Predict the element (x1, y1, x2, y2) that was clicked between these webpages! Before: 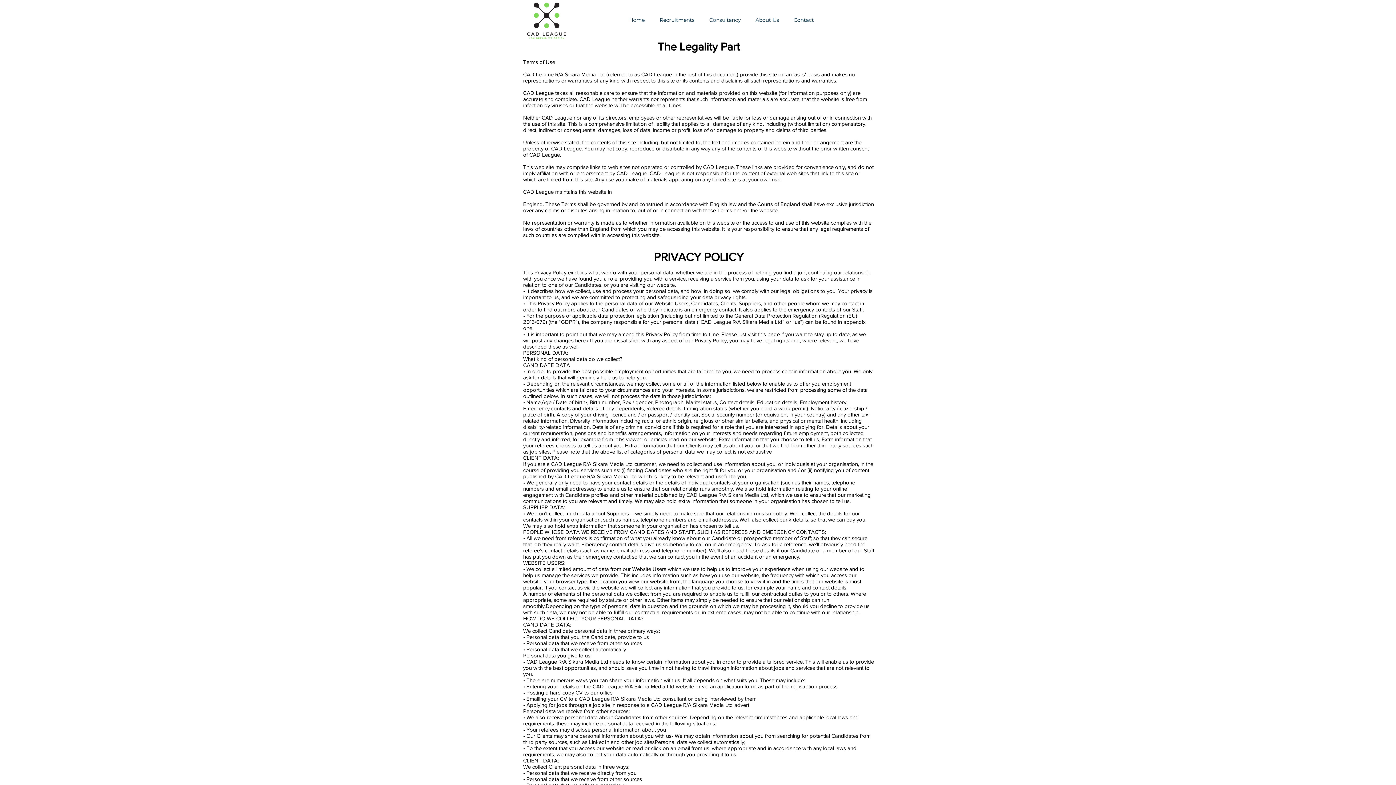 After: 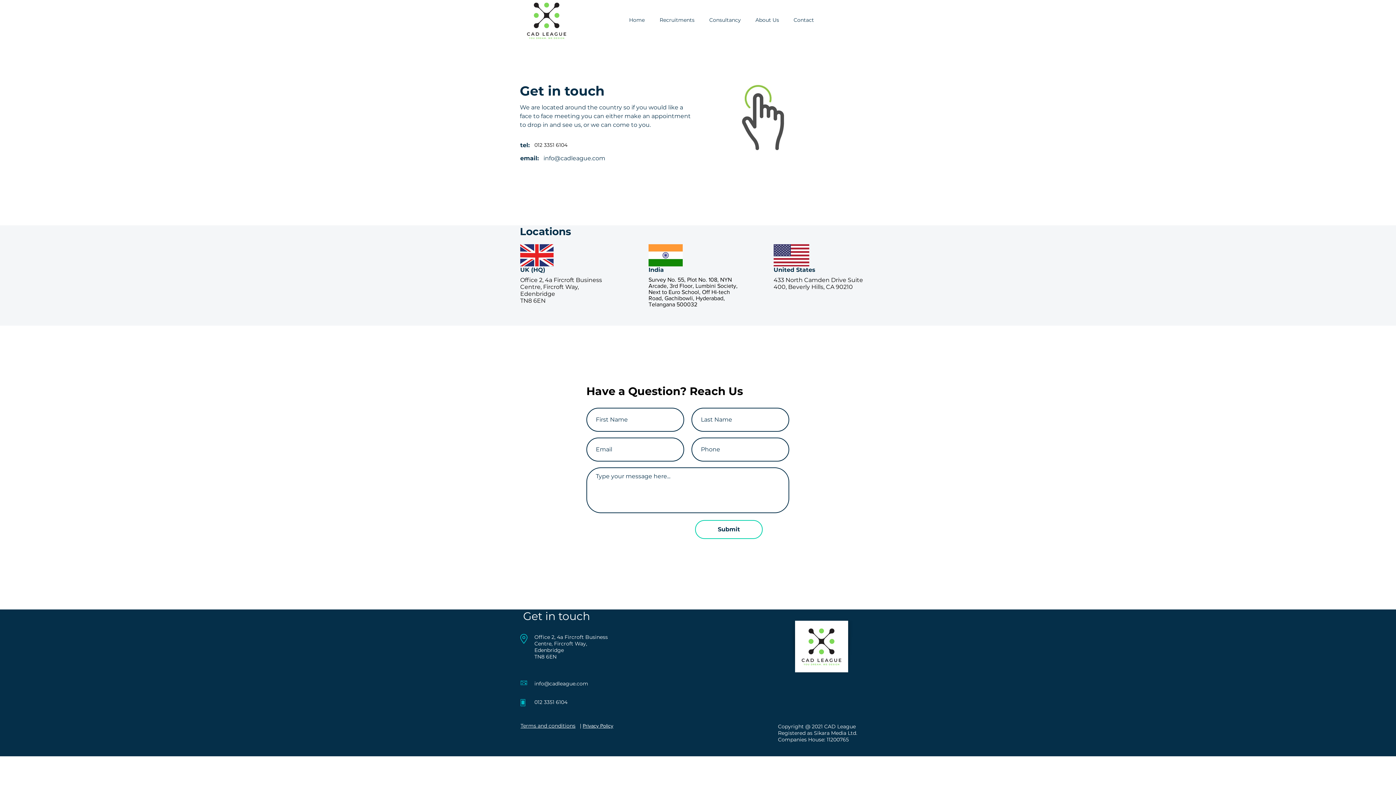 Action: bbox: (786, 10, 821, 29) label: Contact